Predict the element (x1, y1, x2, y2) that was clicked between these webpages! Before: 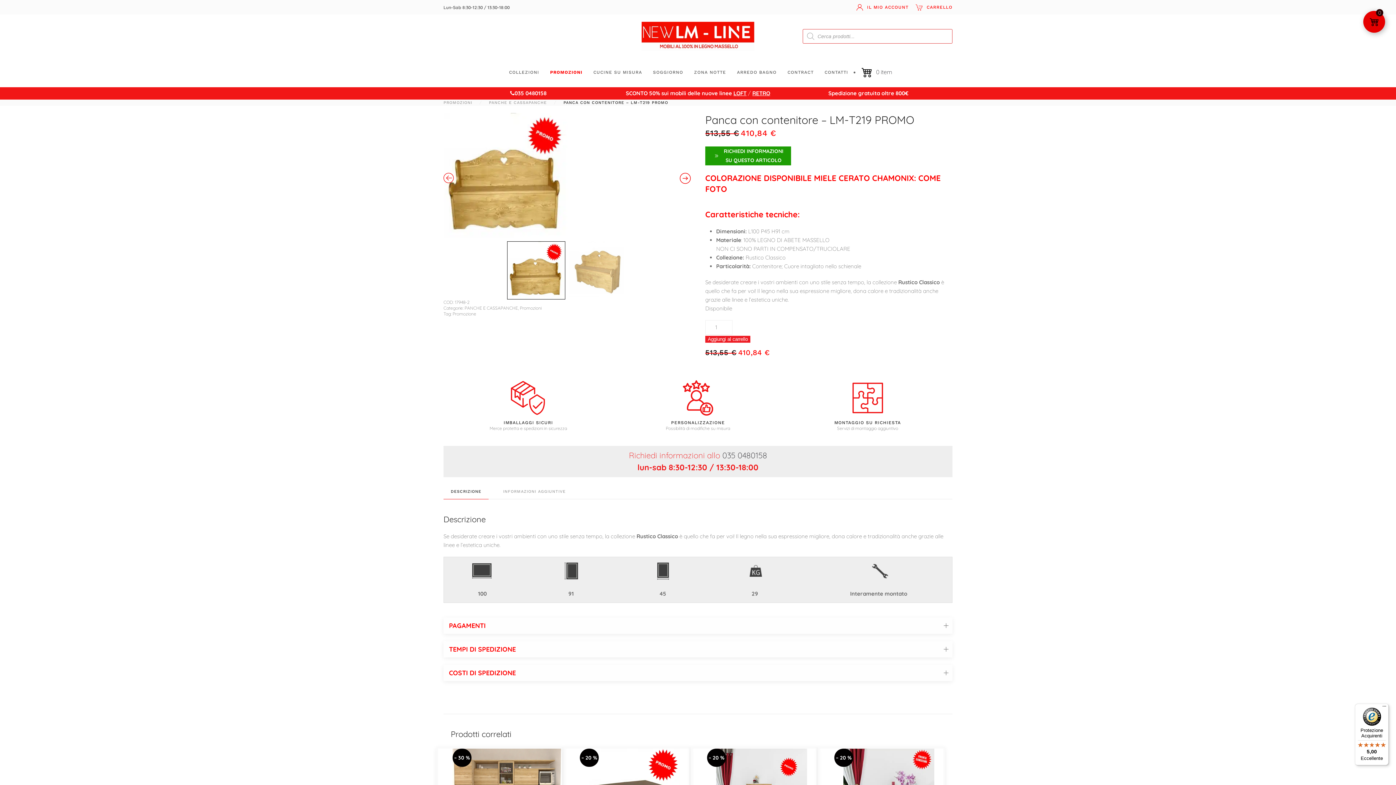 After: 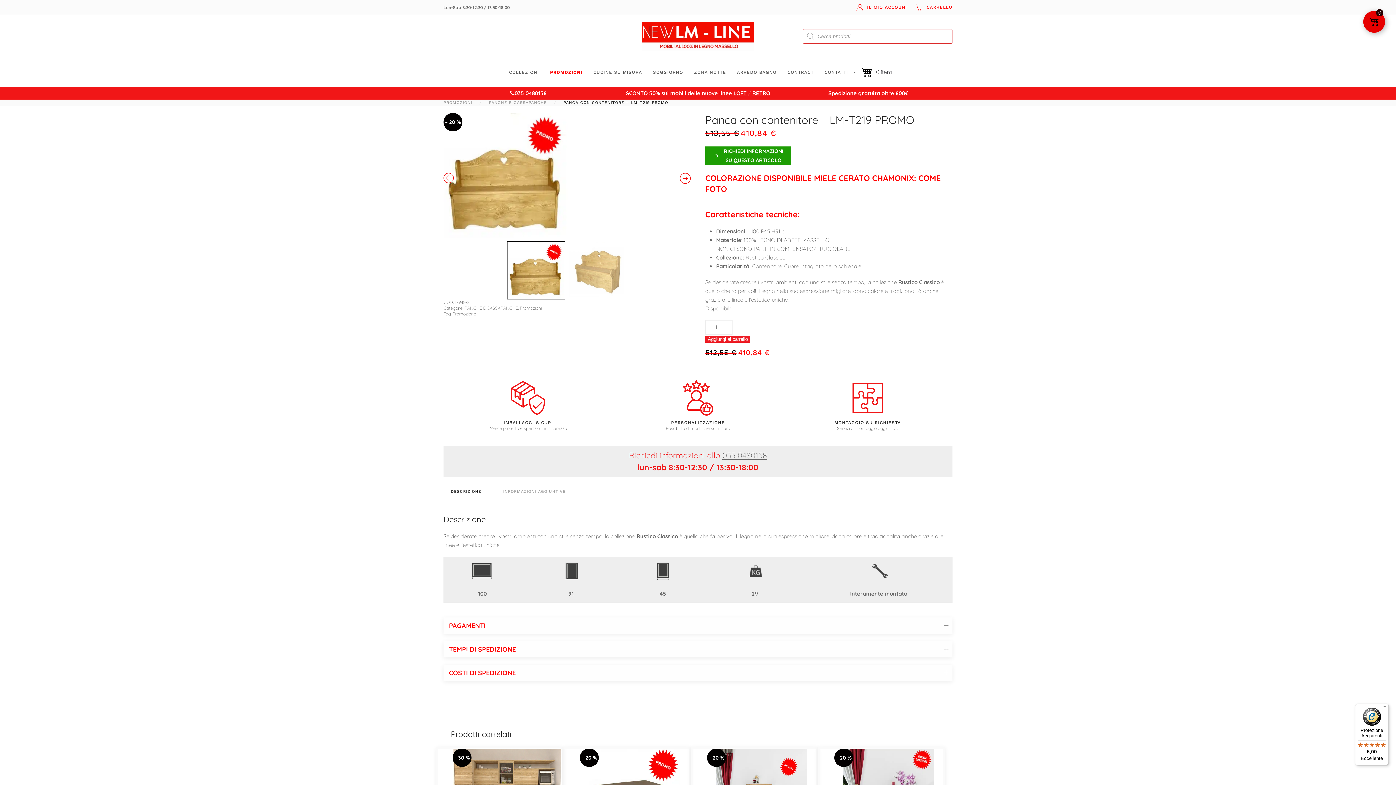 Action: label: 035 0480158 bbox: (722, 450, 767, 460)